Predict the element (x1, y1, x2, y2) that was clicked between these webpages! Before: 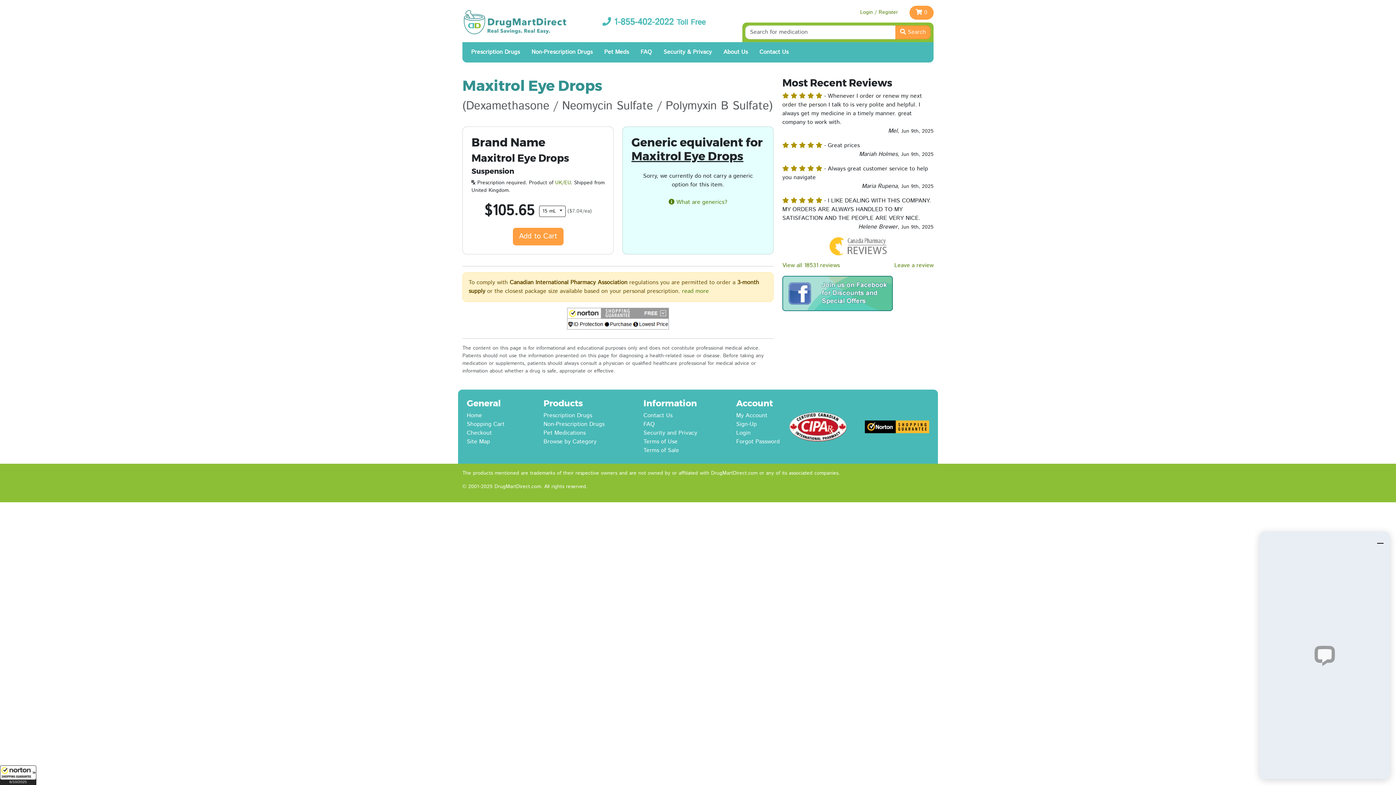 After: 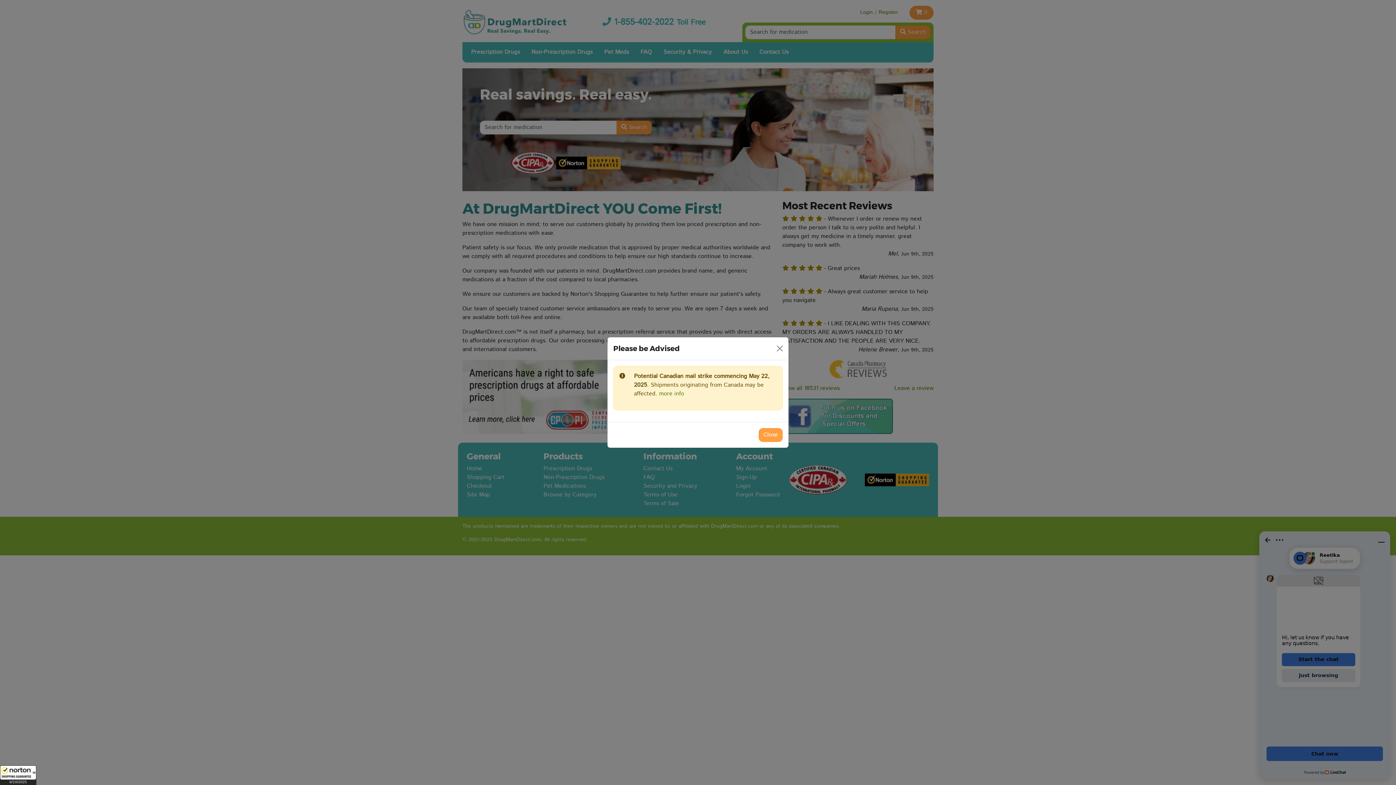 Action: bbox: (462, 17, 568, 26)